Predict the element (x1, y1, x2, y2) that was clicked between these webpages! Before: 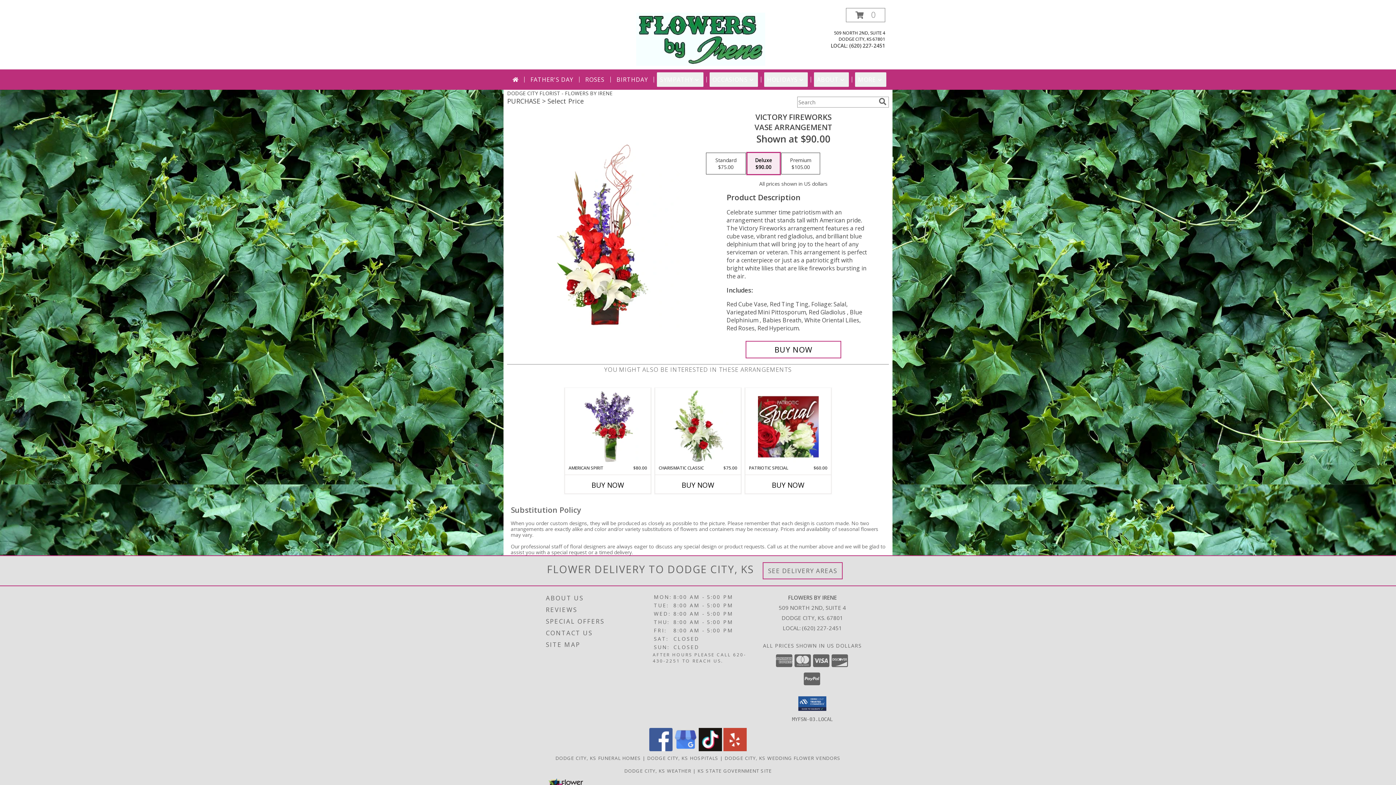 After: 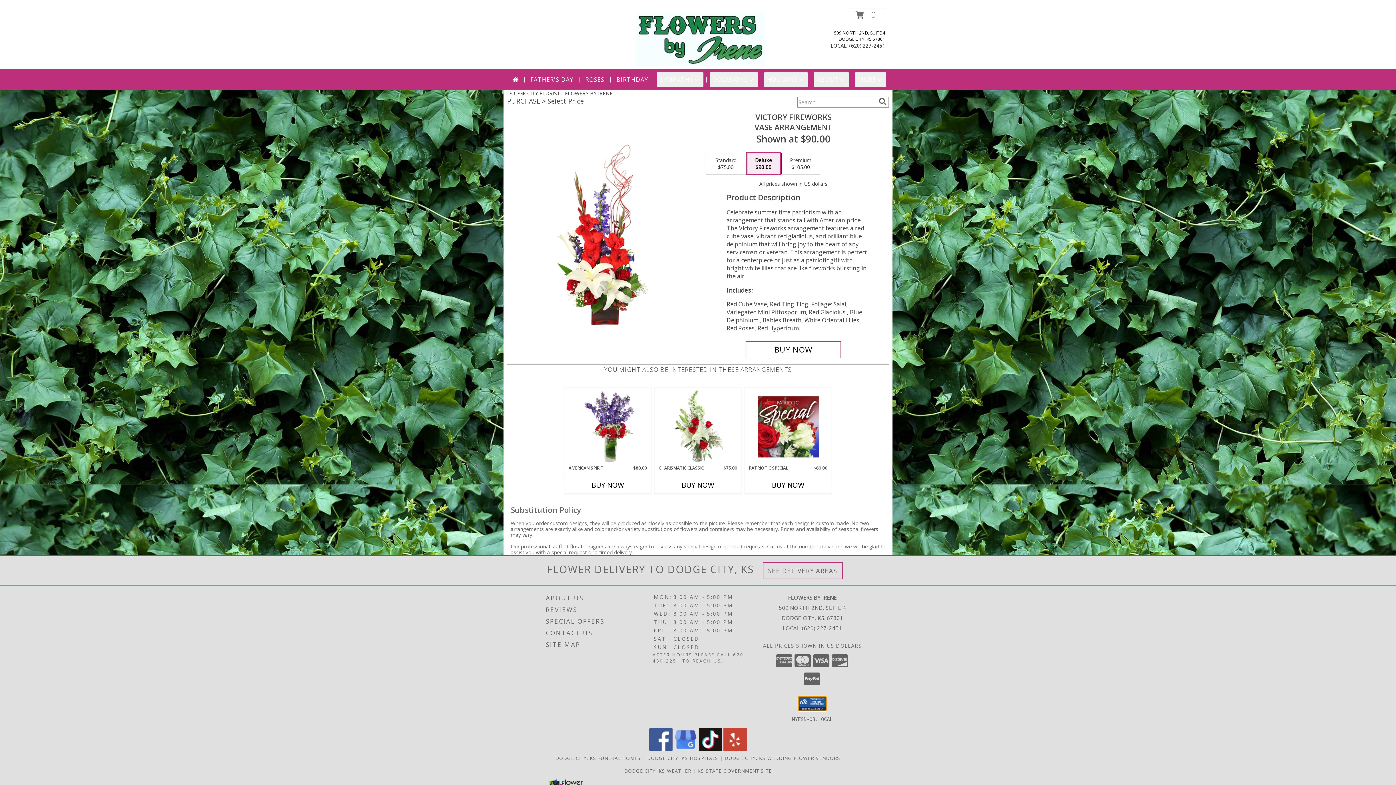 Action: bbox: (798, 696, 826, 711)